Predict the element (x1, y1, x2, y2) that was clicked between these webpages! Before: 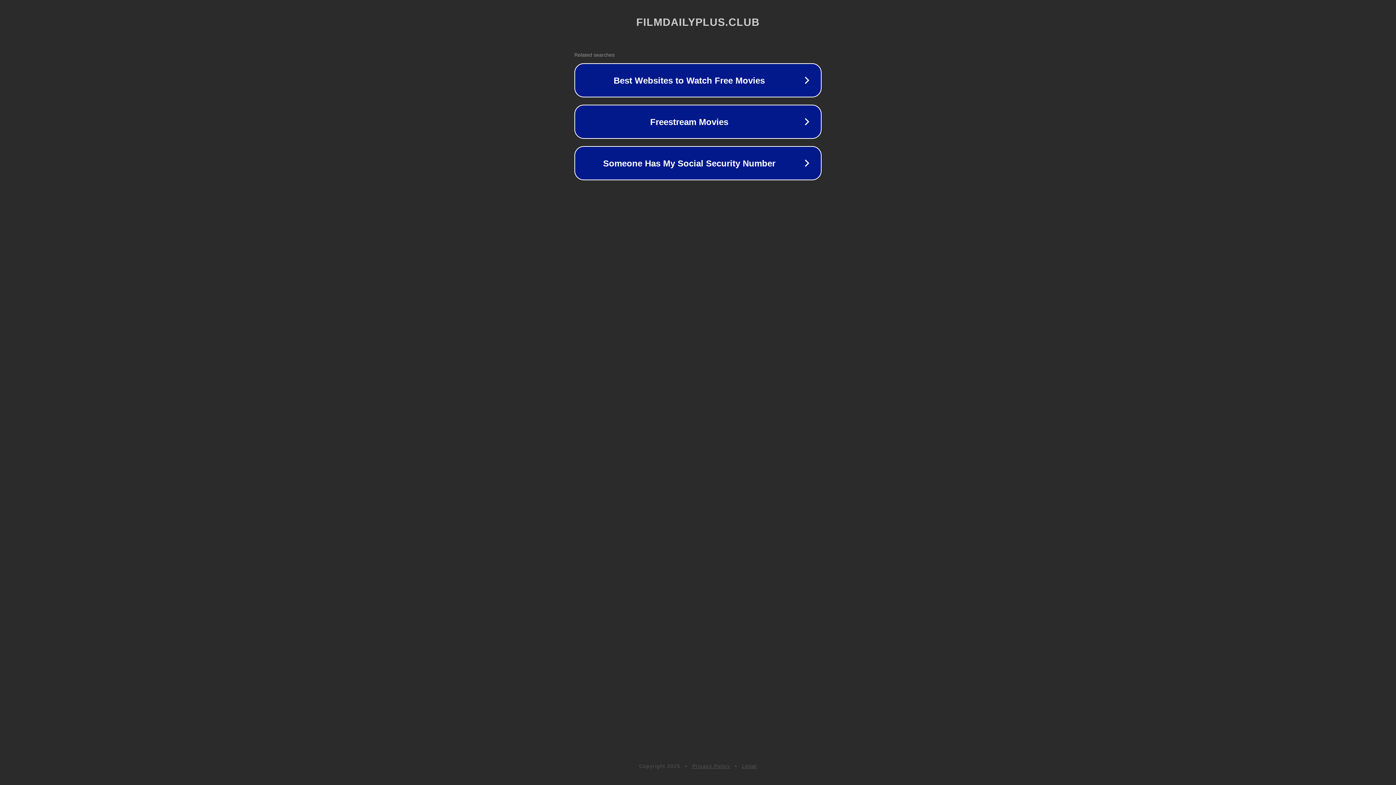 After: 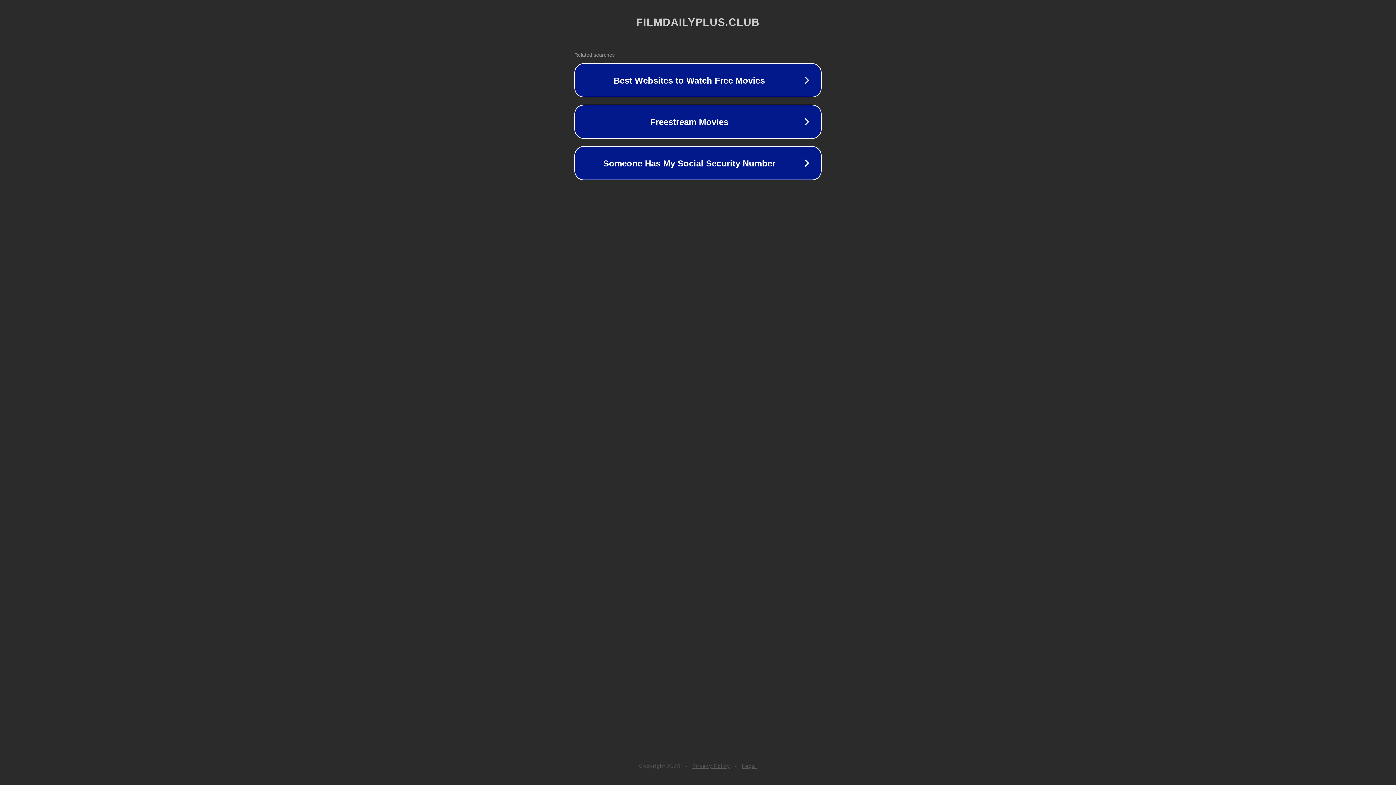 Action: label: Privacy Policy bbox: (692, 763, 730, 769)